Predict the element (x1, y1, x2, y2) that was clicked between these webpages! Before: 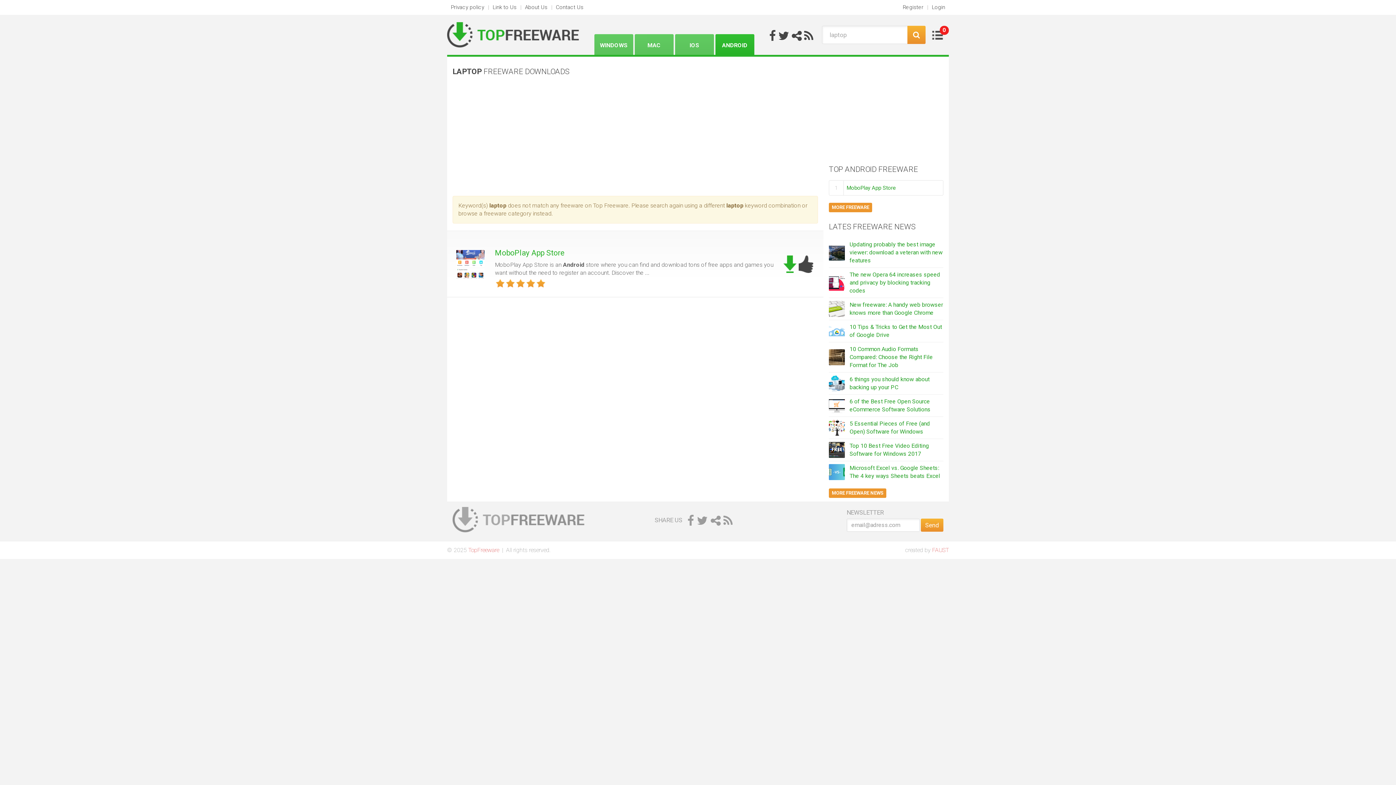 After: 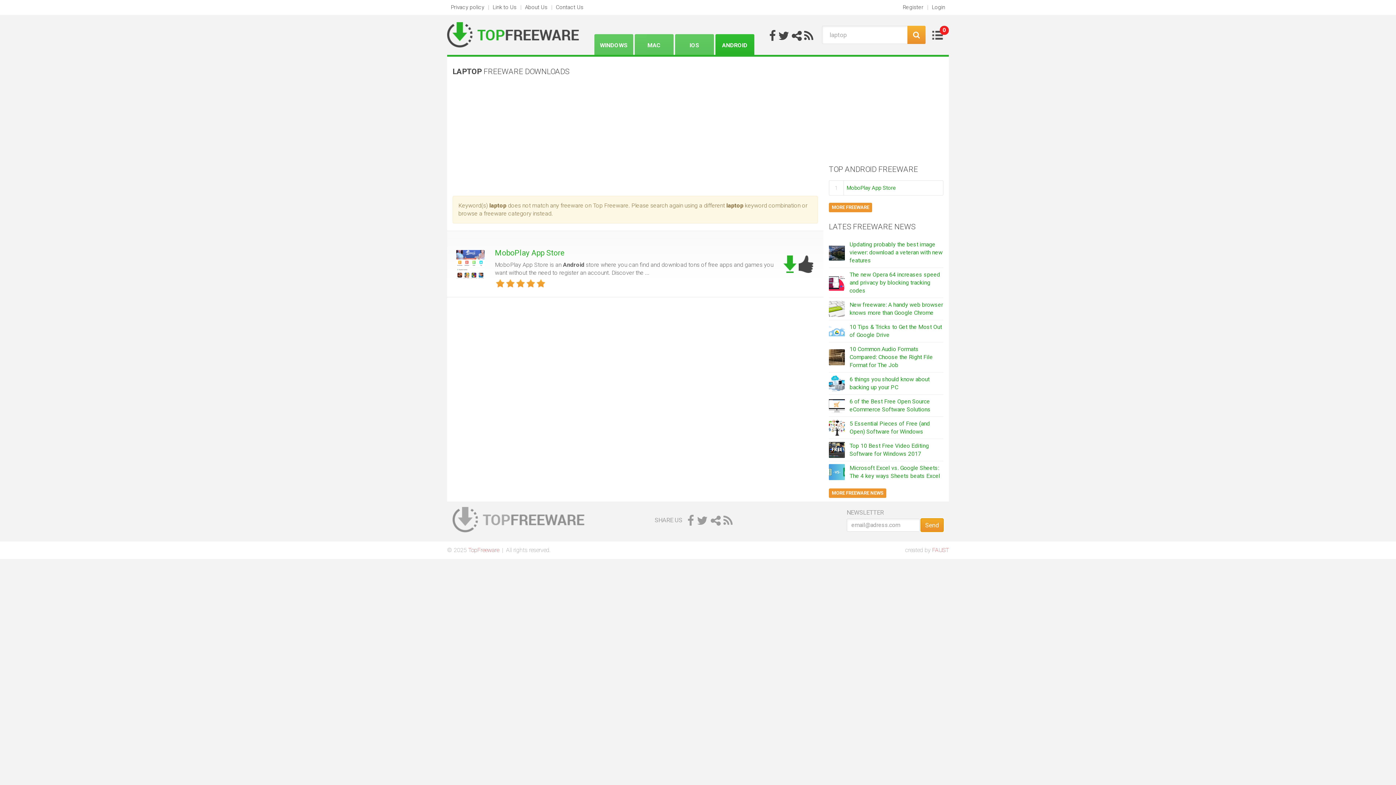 Action: label: Send bbox: (921, 518, 943, 531)